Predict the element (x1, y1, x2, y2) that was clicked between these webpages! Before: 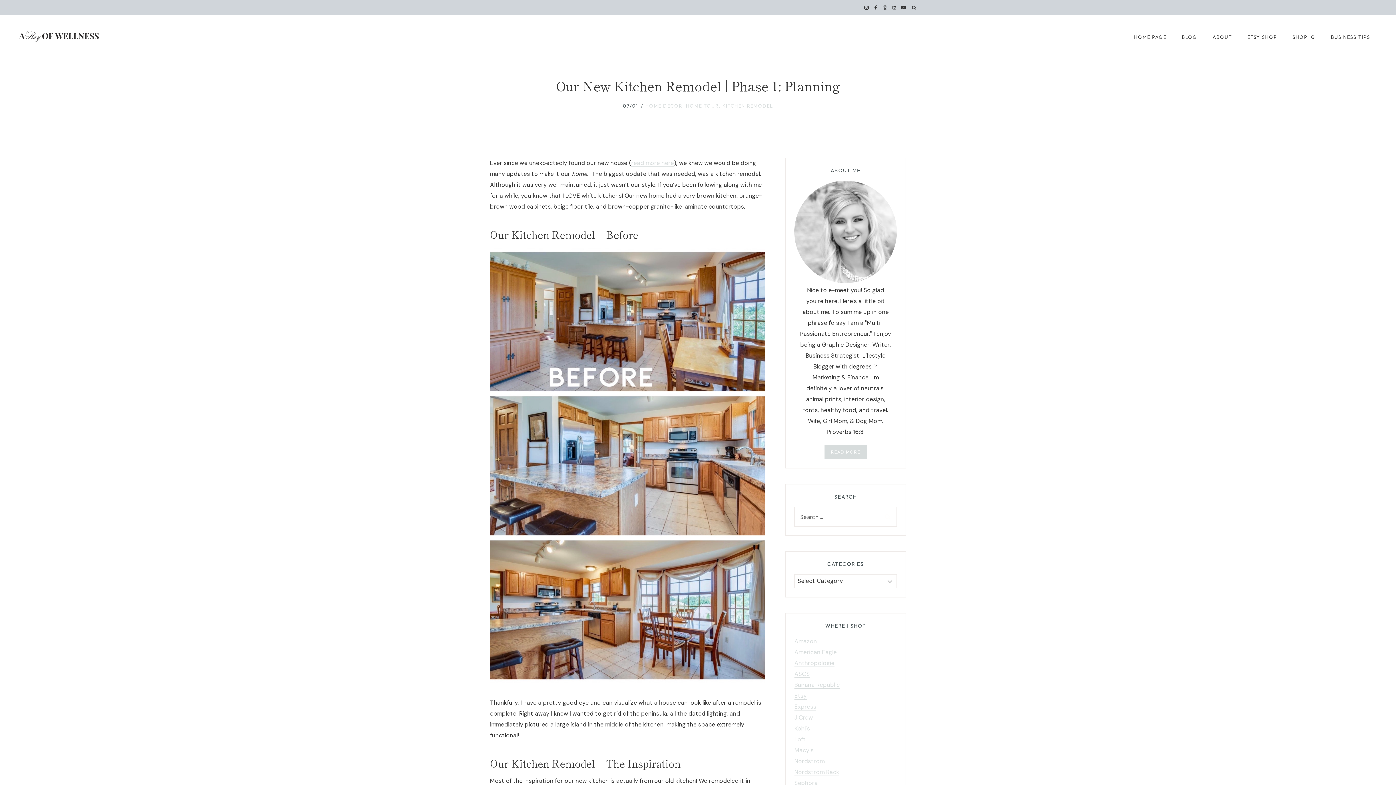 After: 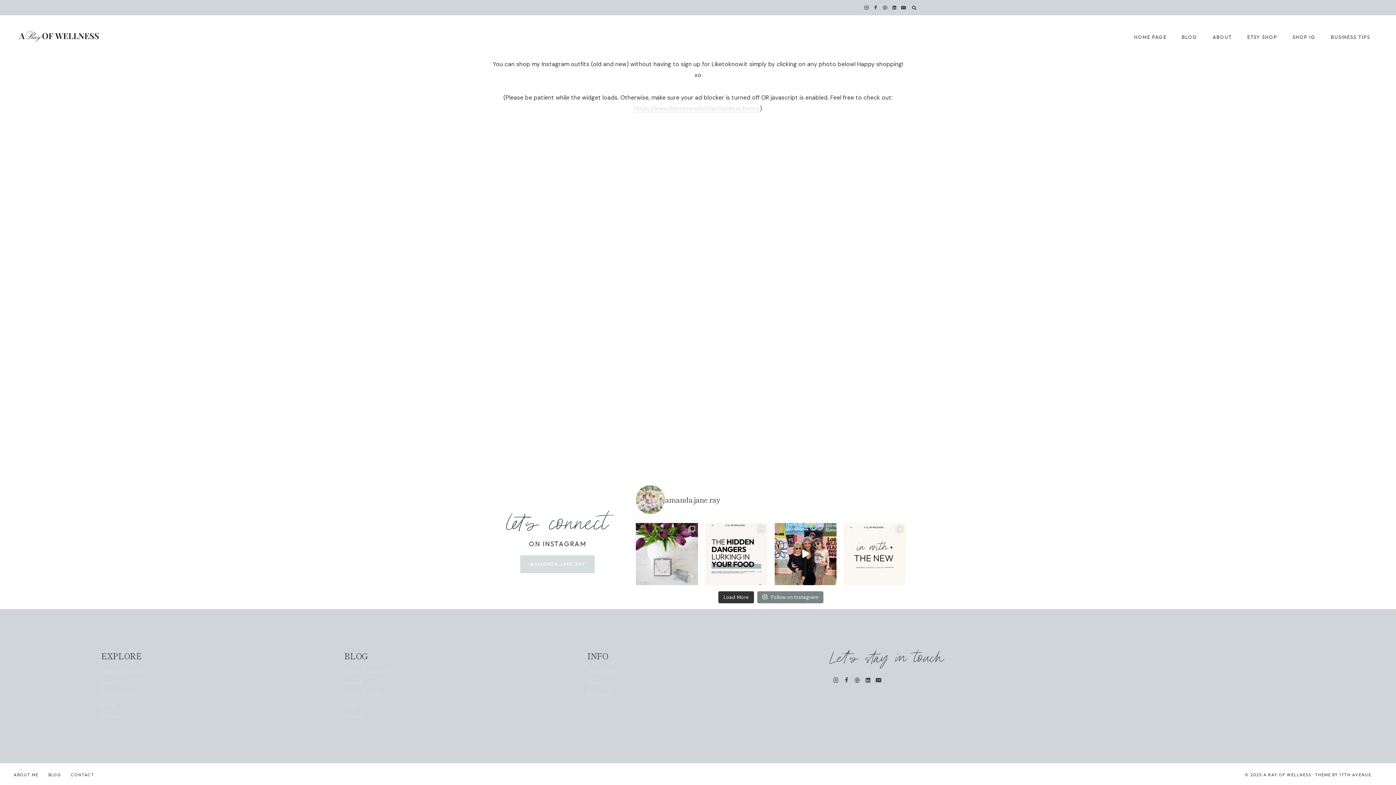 Action: label: SHOP IG bbox: (1285, 28, 1323, 46)